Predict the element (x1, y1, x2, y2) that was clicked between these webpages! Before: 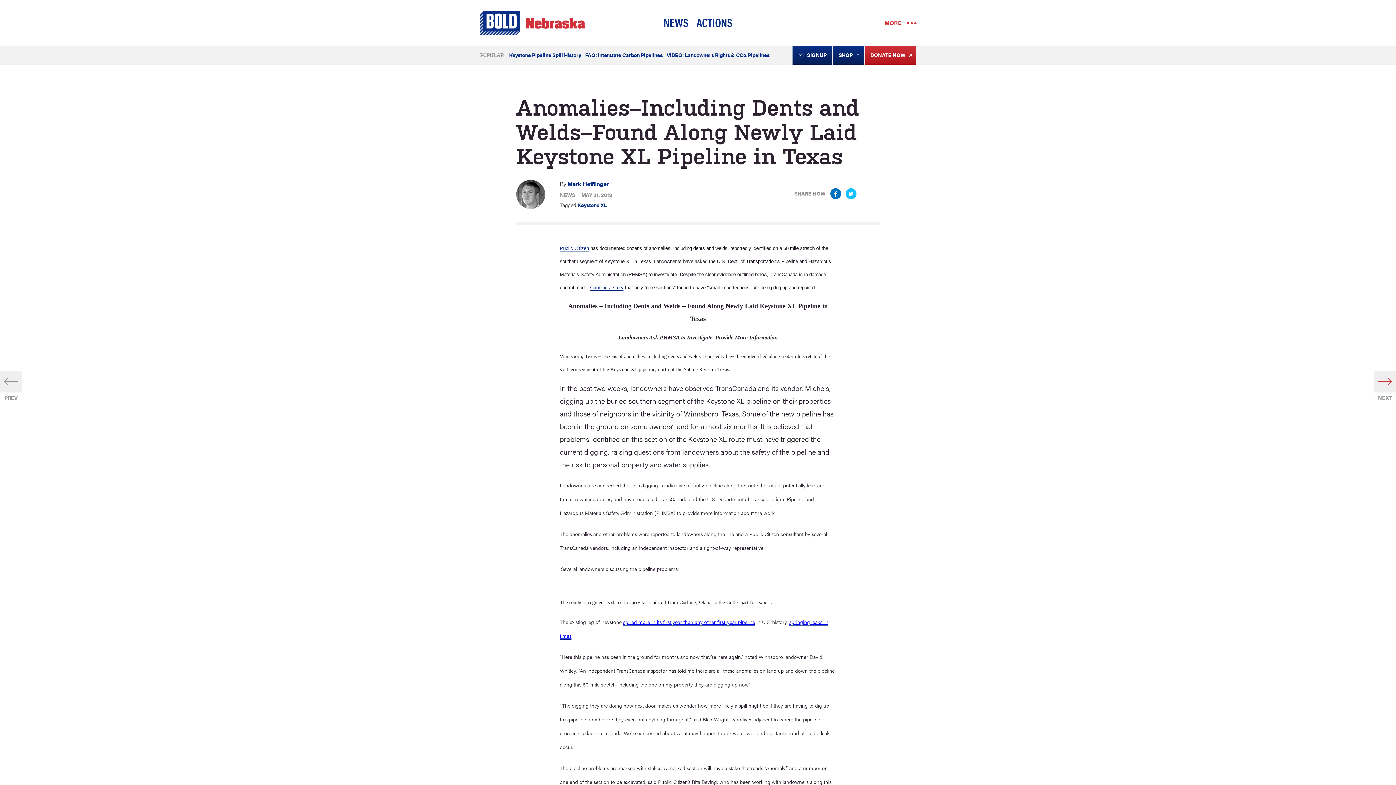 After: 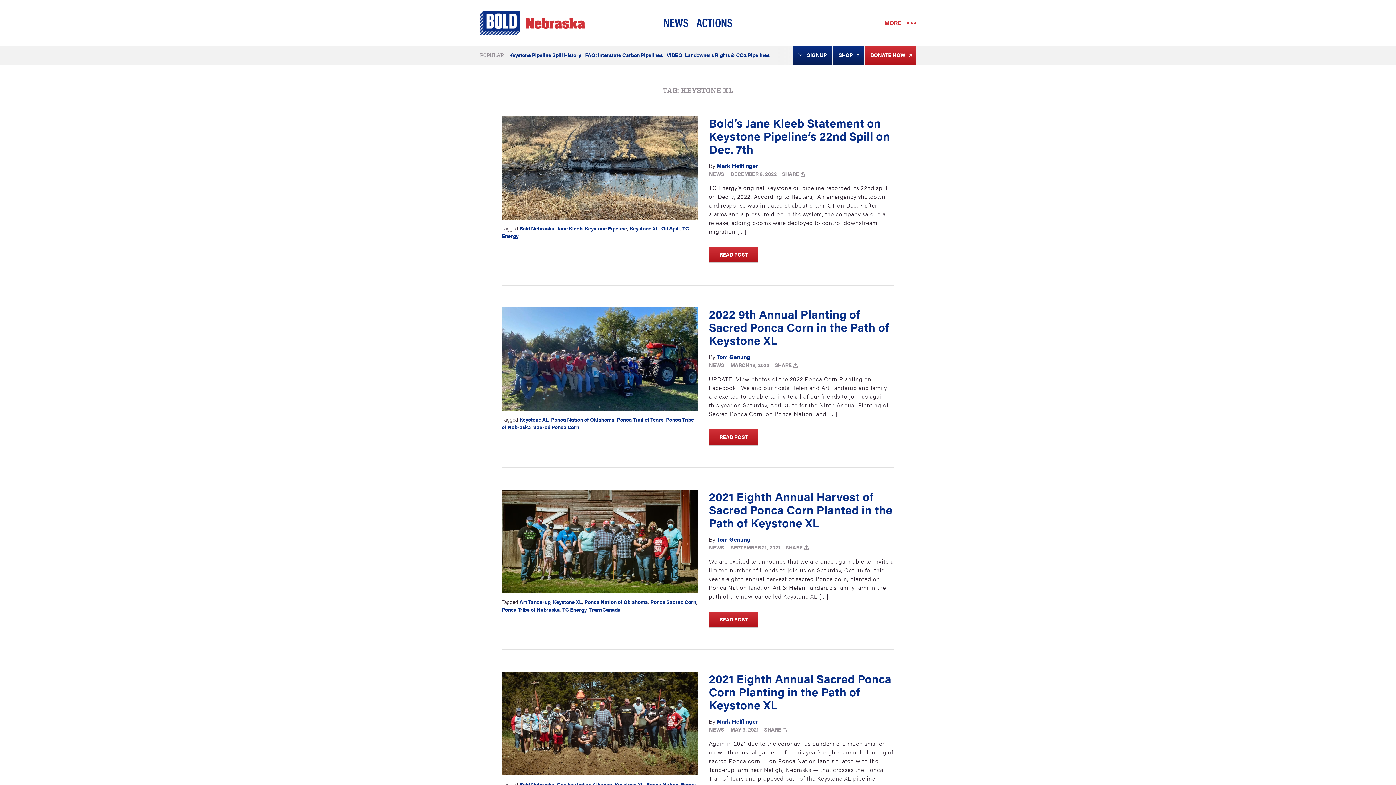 Action: label: Keystone XL bbox: (577, 201, 606, 208)